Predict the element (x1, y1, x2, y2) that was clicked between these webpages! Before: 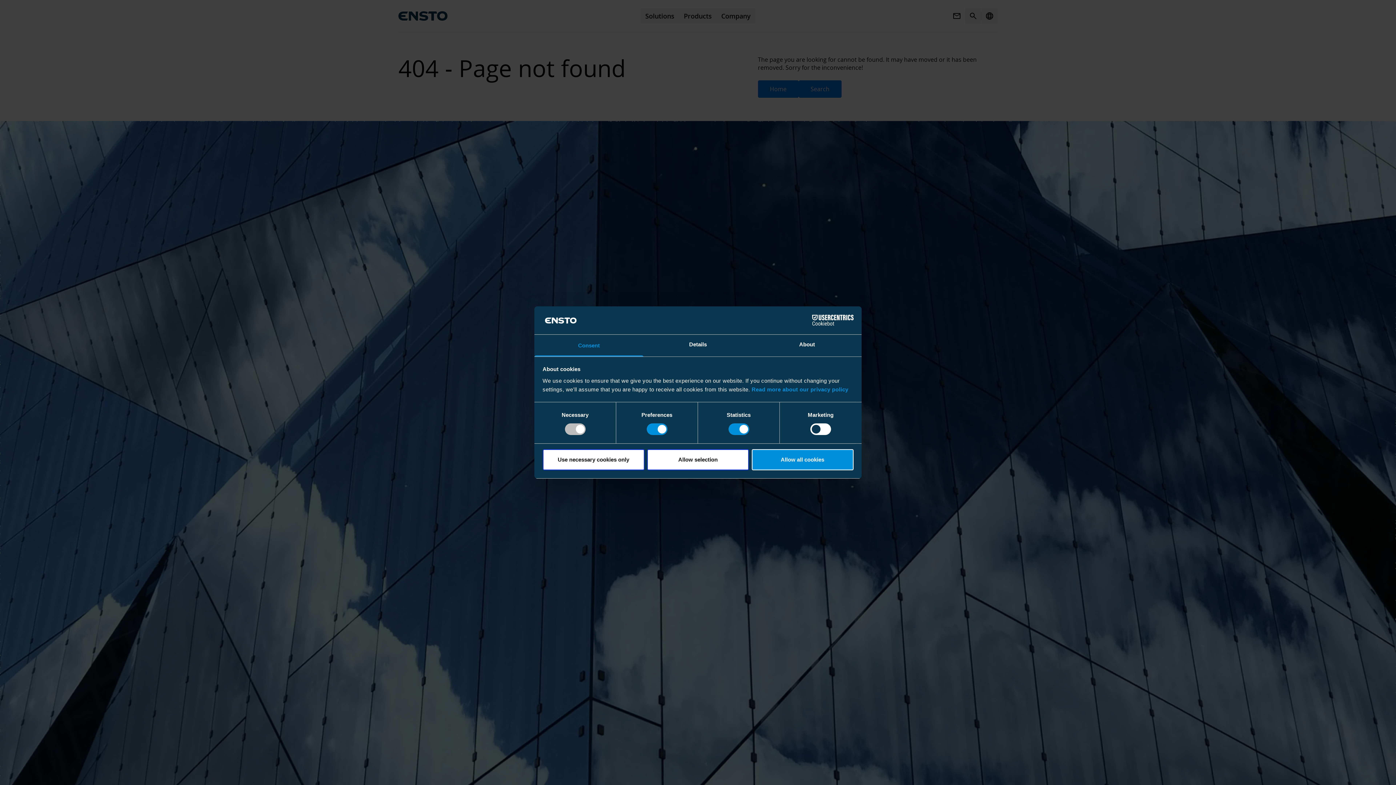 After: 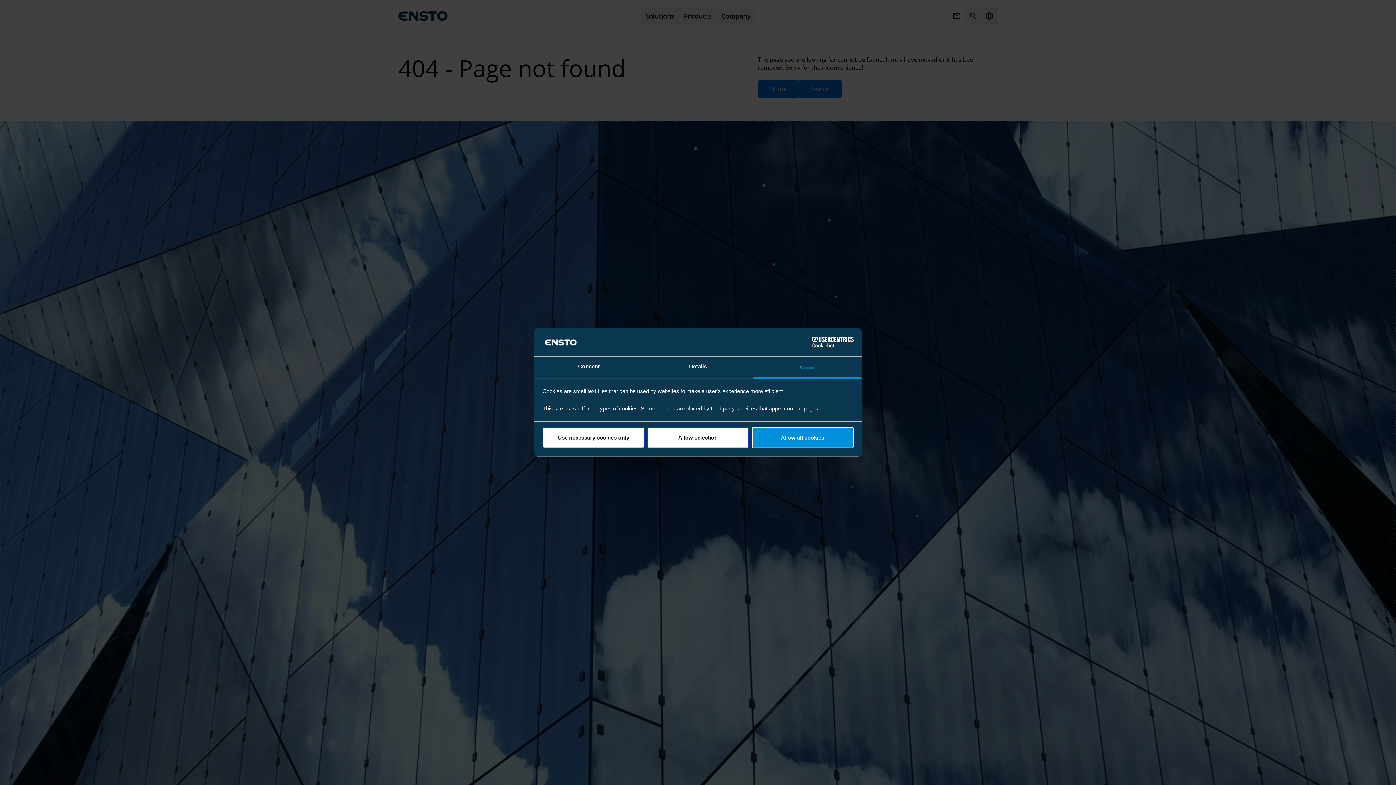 Action: bbox: (752, 334, 861, 356) label: About